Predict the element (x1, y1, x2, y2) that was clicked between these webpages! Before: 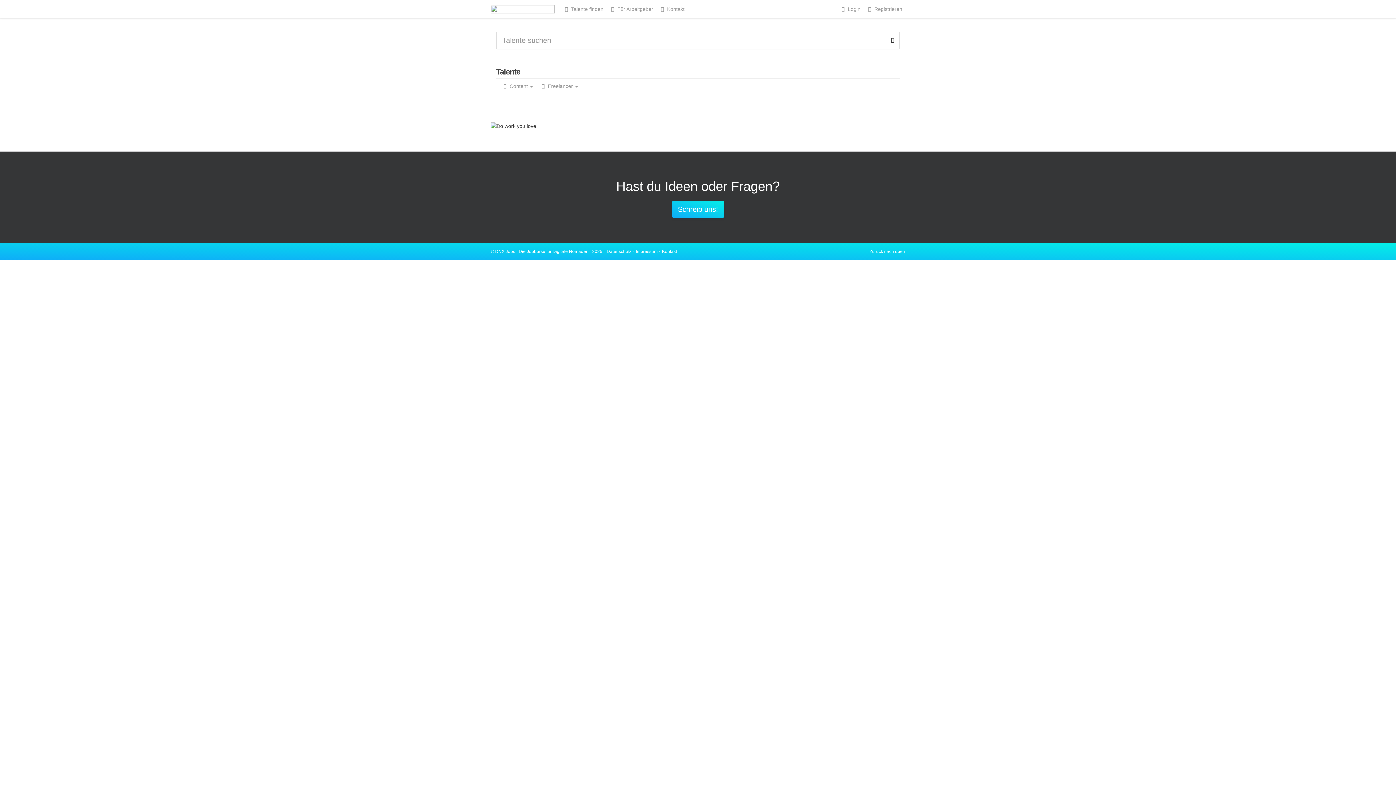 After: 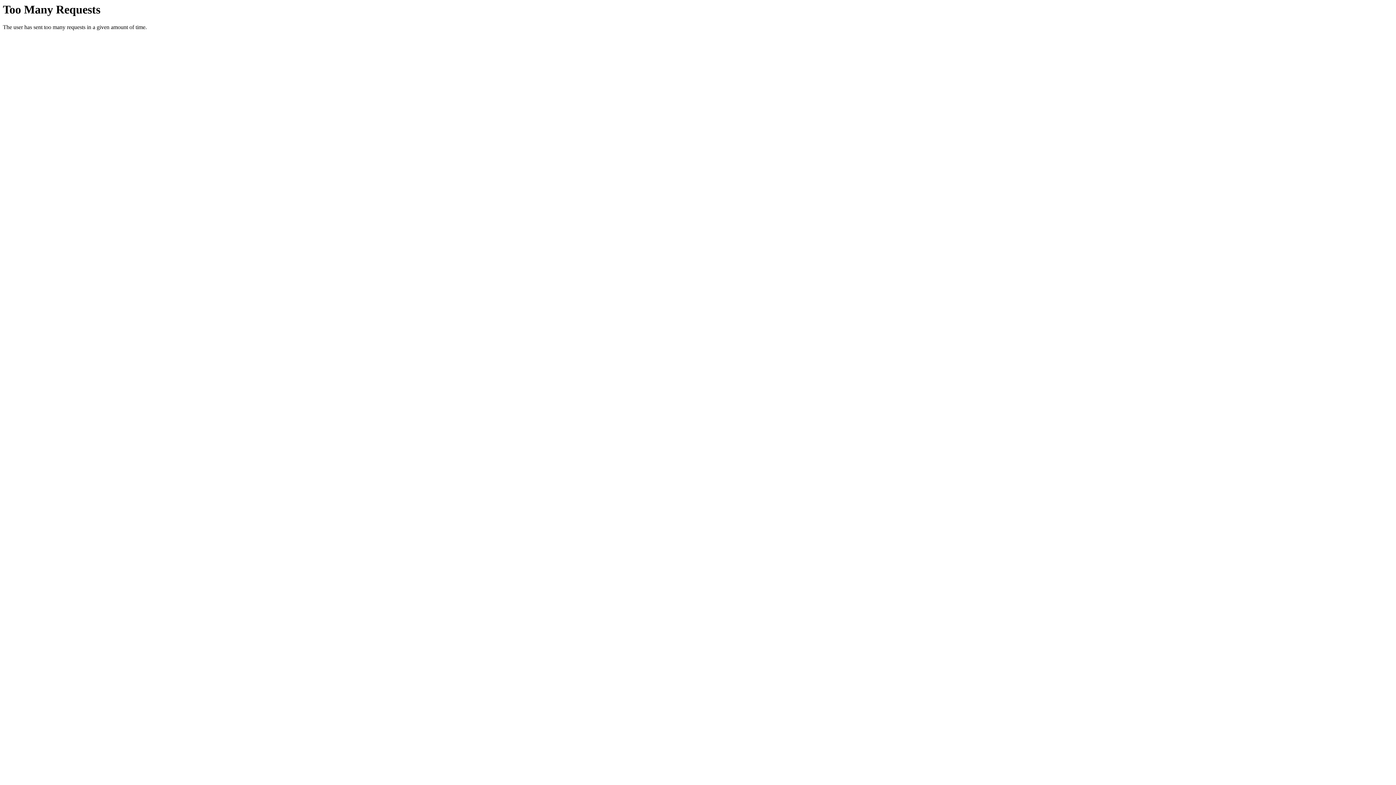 Action: label: Impressum bbox: (636, 249, 657, 254)